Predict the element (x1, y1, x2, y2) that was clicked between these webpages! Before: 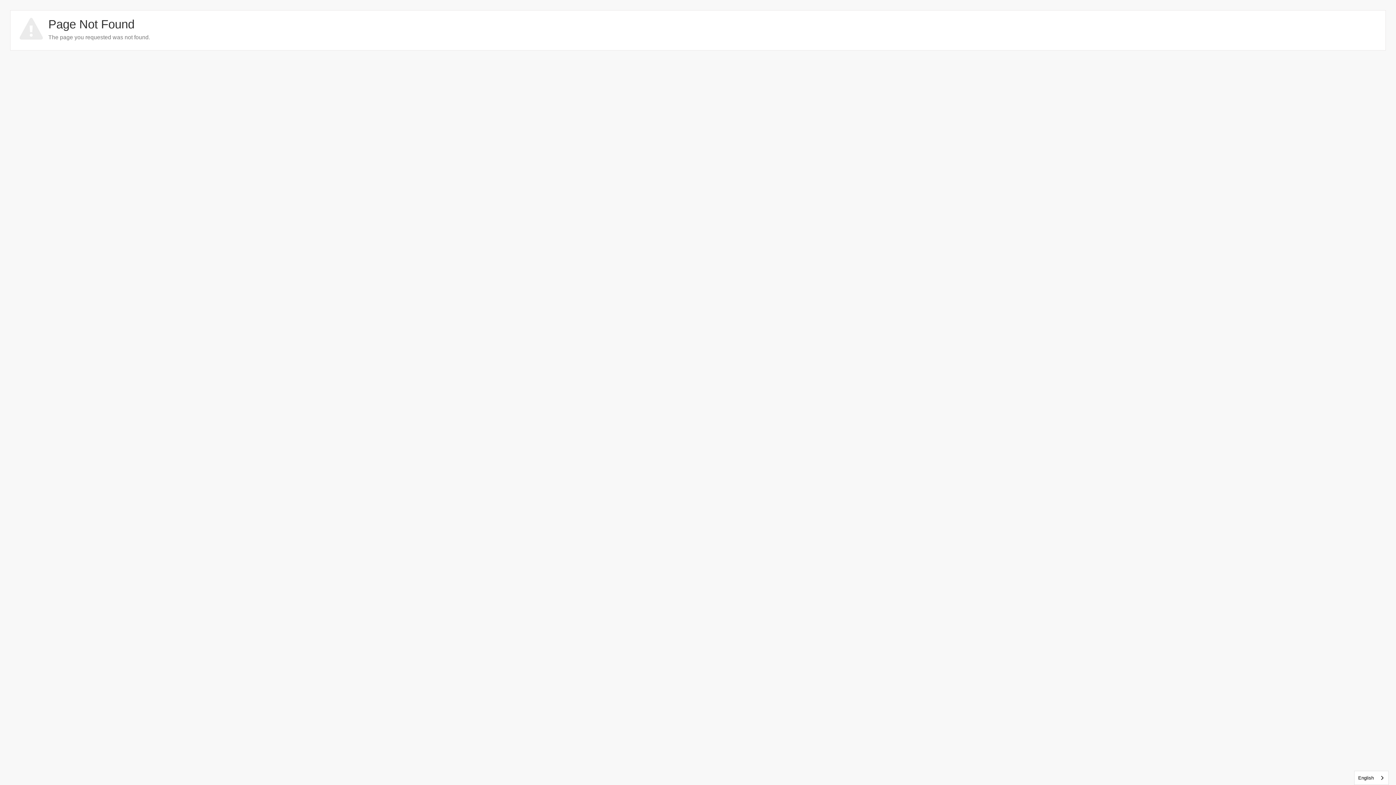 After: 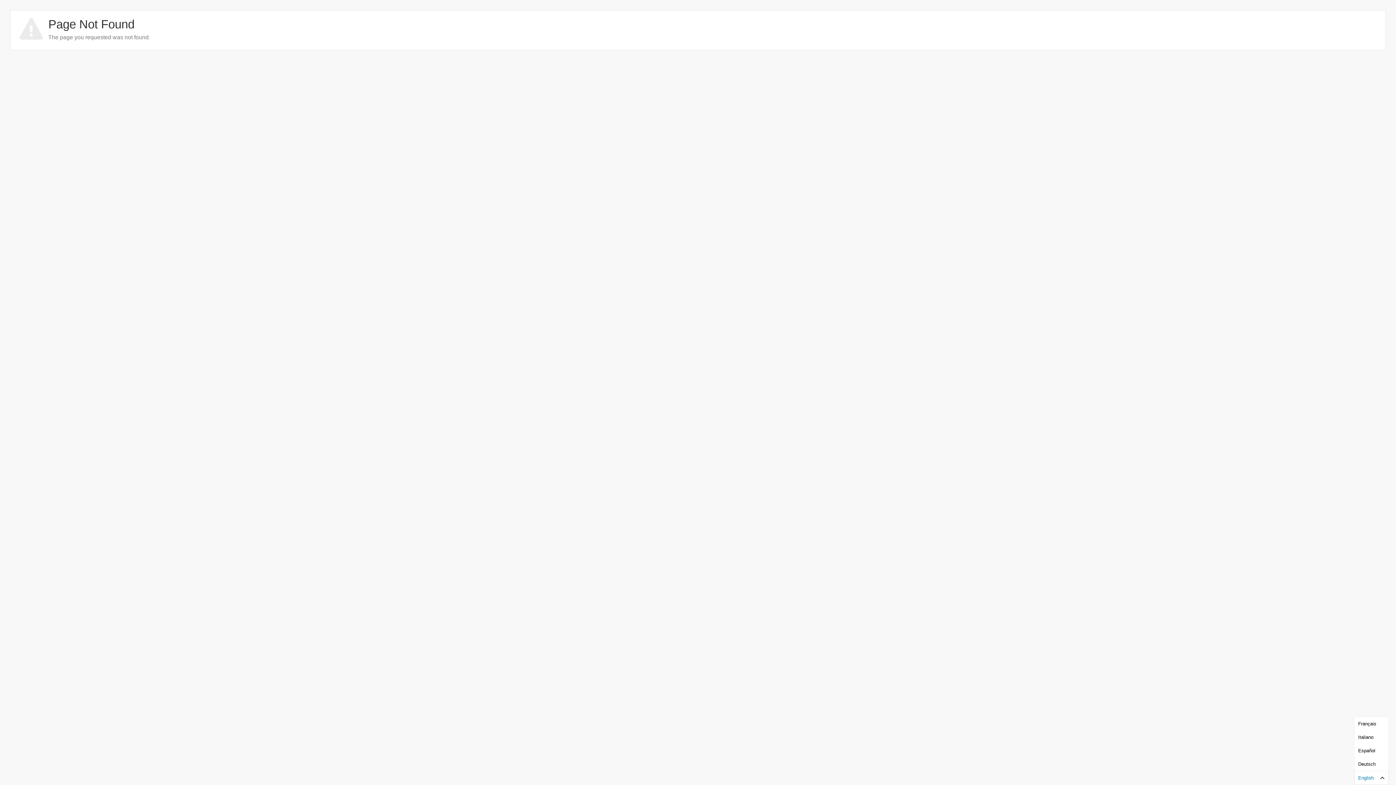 Action: label: English bbox: (1354, 771, 1388, 785)